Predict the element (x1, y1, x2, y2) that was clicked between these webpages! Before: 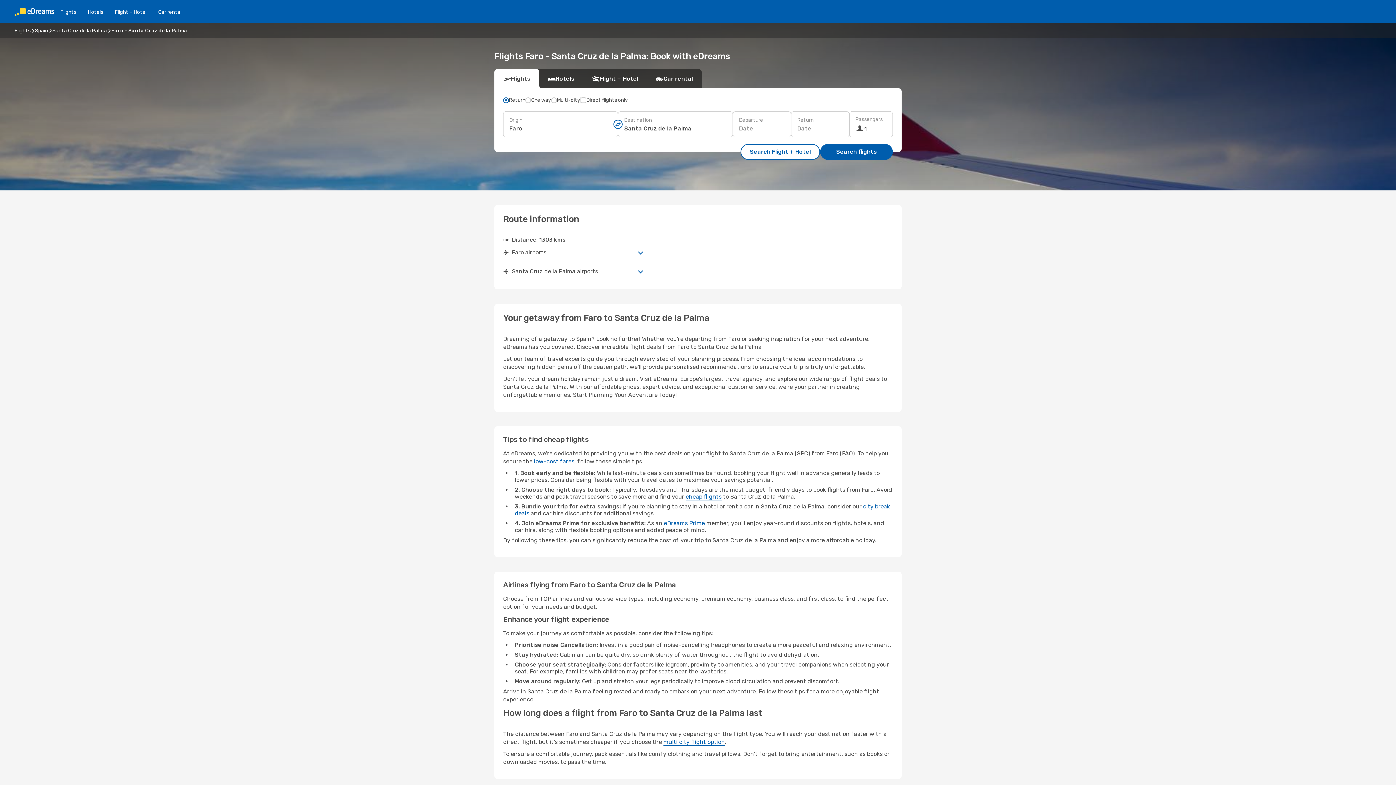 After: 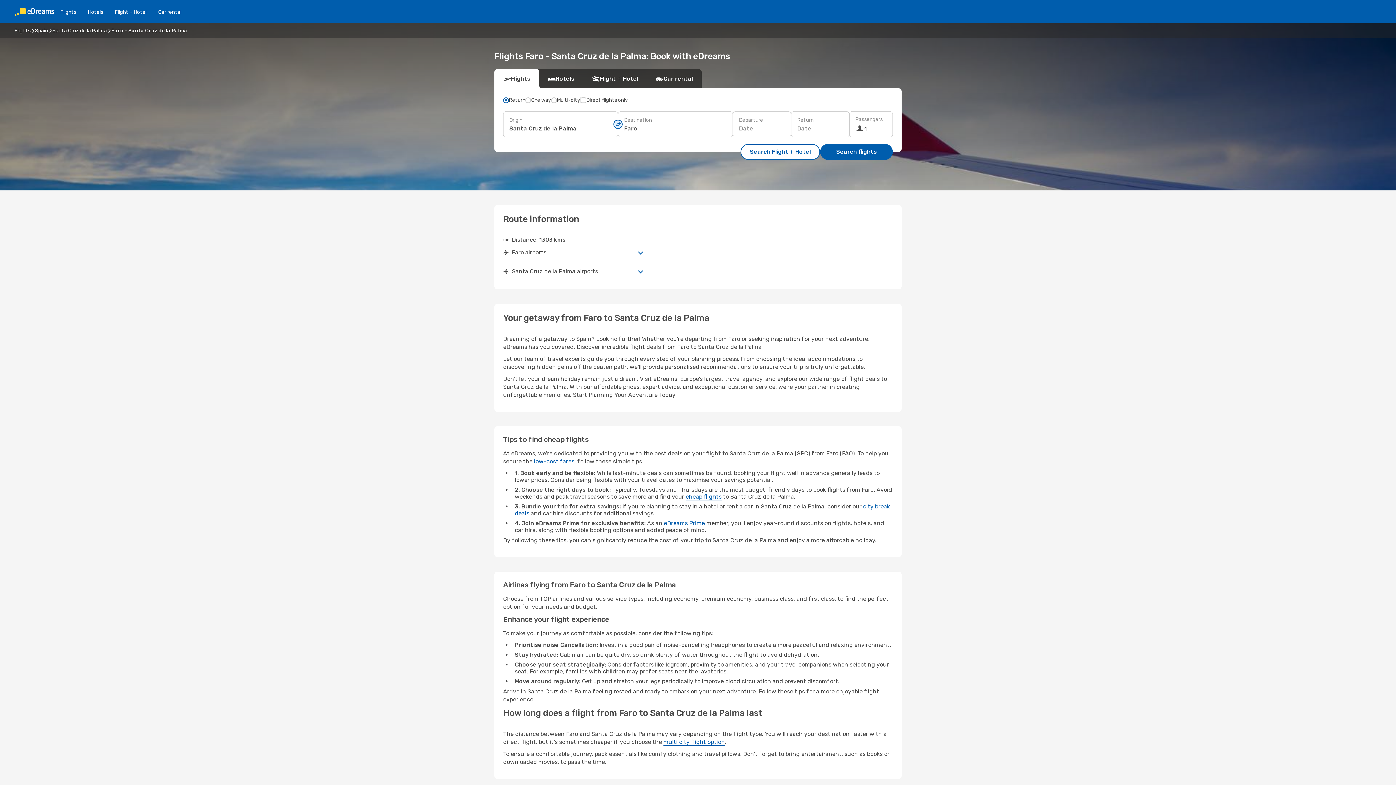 Action: bbox: (613, 119, 622, 128)